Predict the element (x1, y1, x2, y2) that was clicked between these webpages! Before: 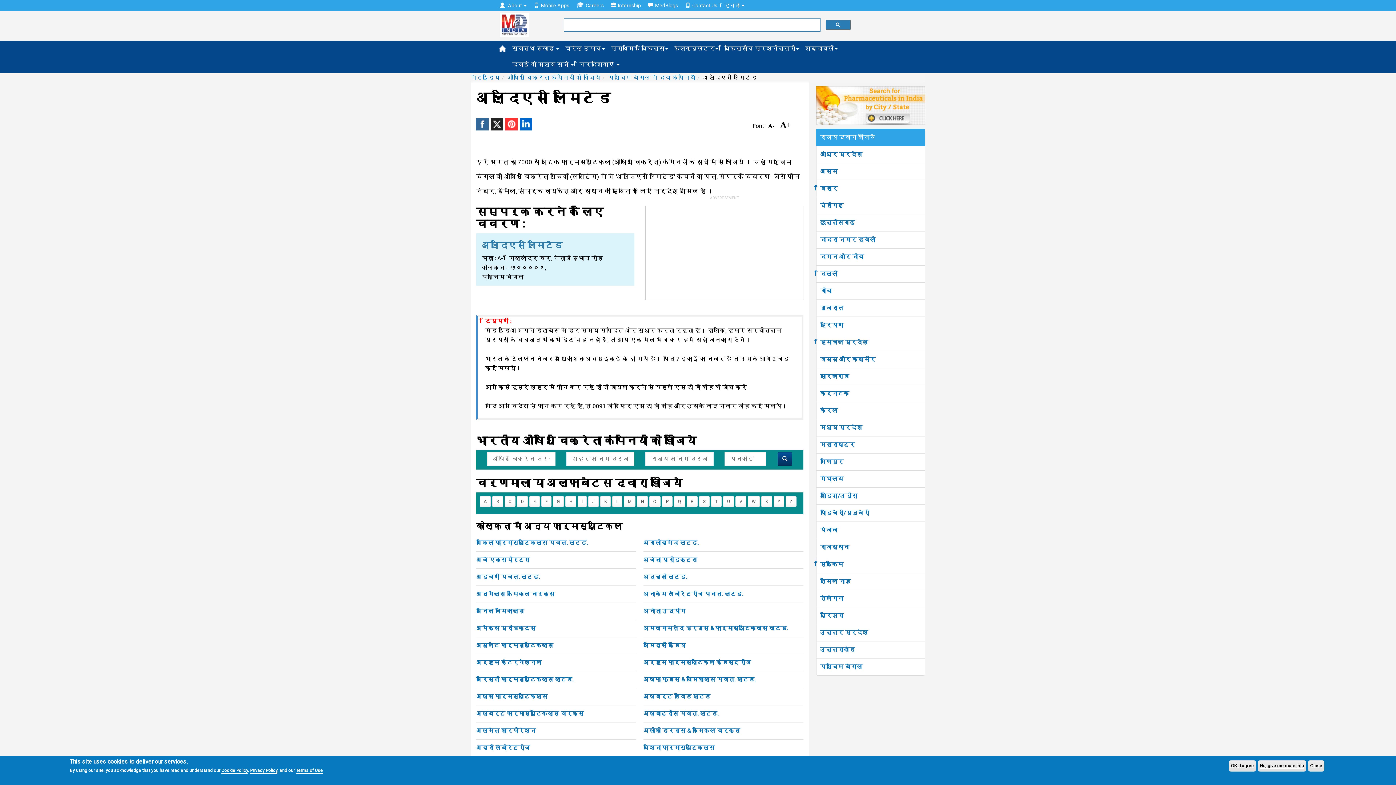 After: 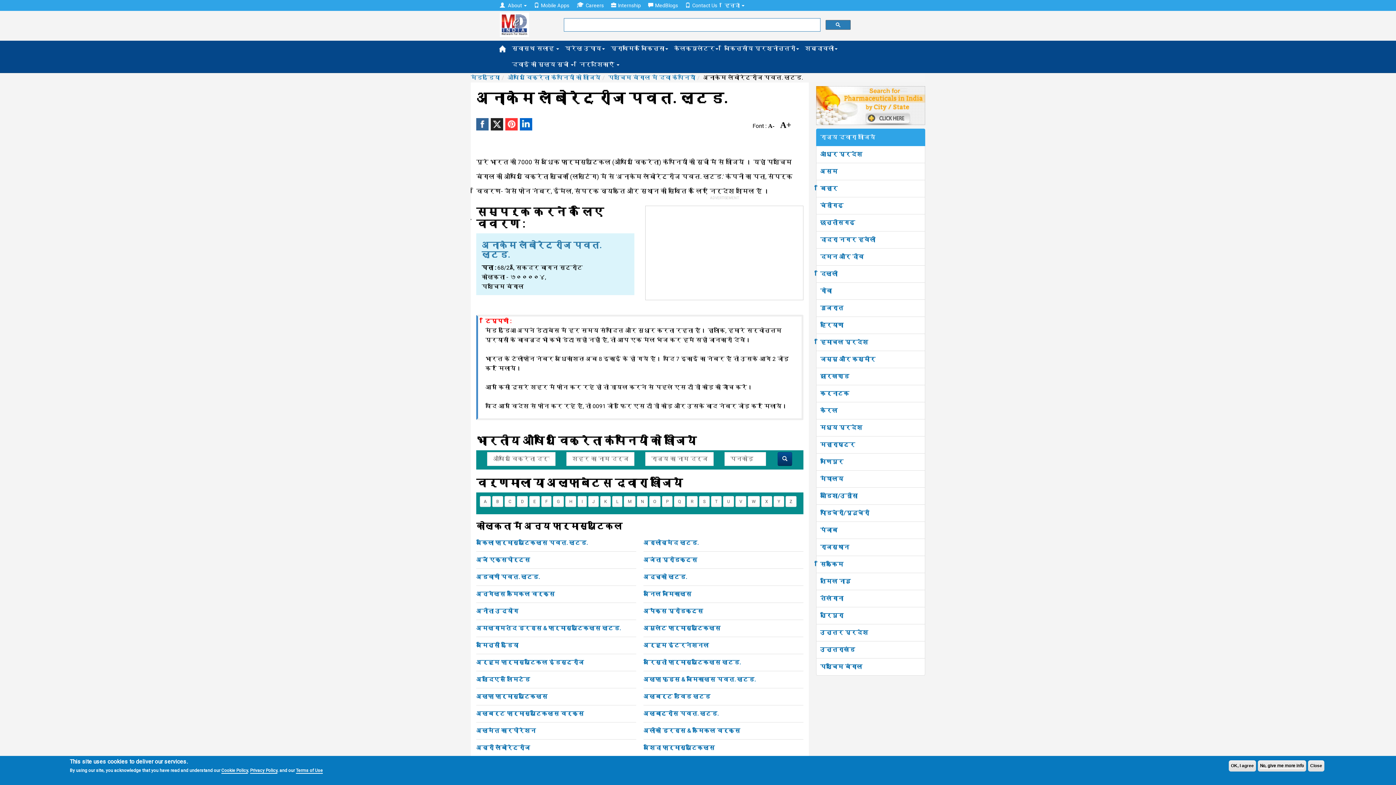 Action: label: अनाकेम लैबोरेट्रीज पवत. ल्टड. bbox: (643, 585, 803, 599)